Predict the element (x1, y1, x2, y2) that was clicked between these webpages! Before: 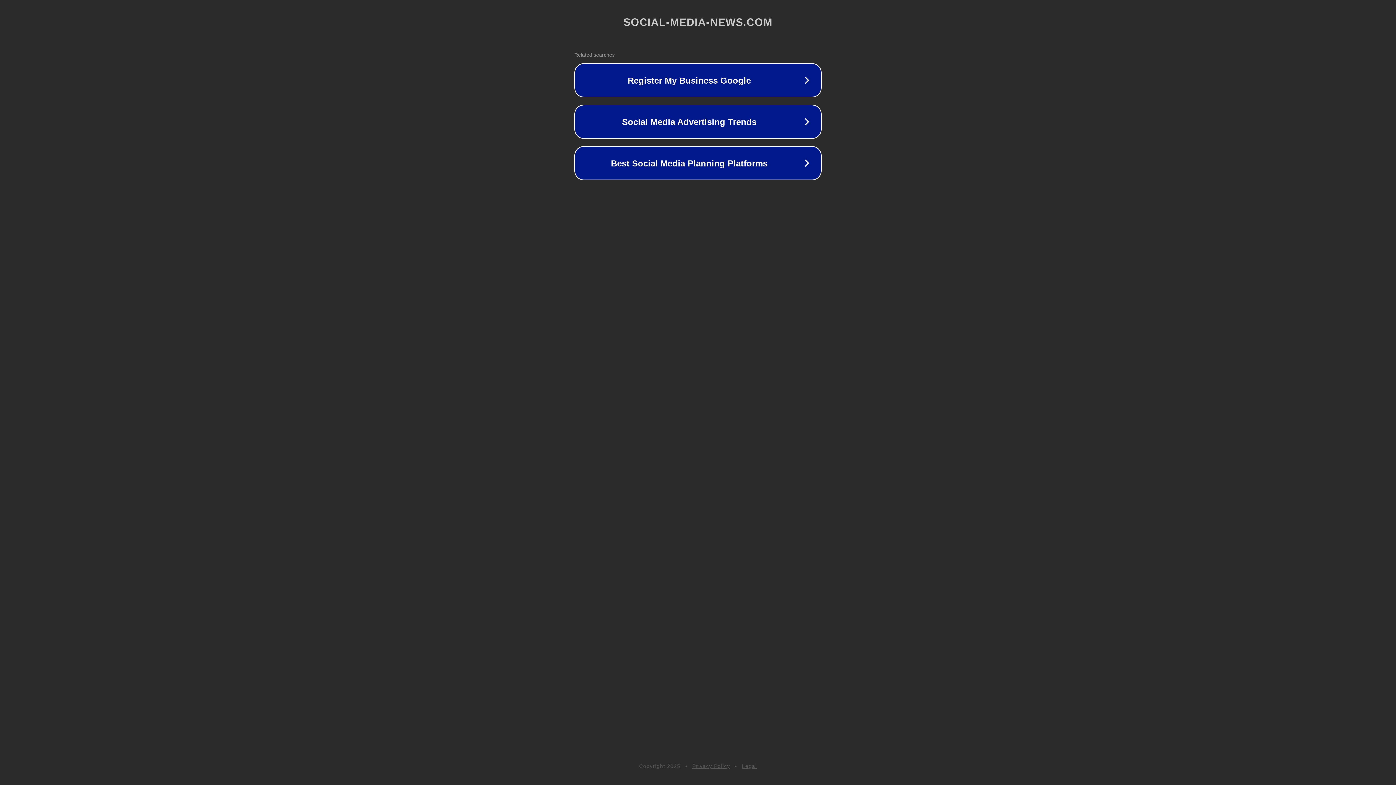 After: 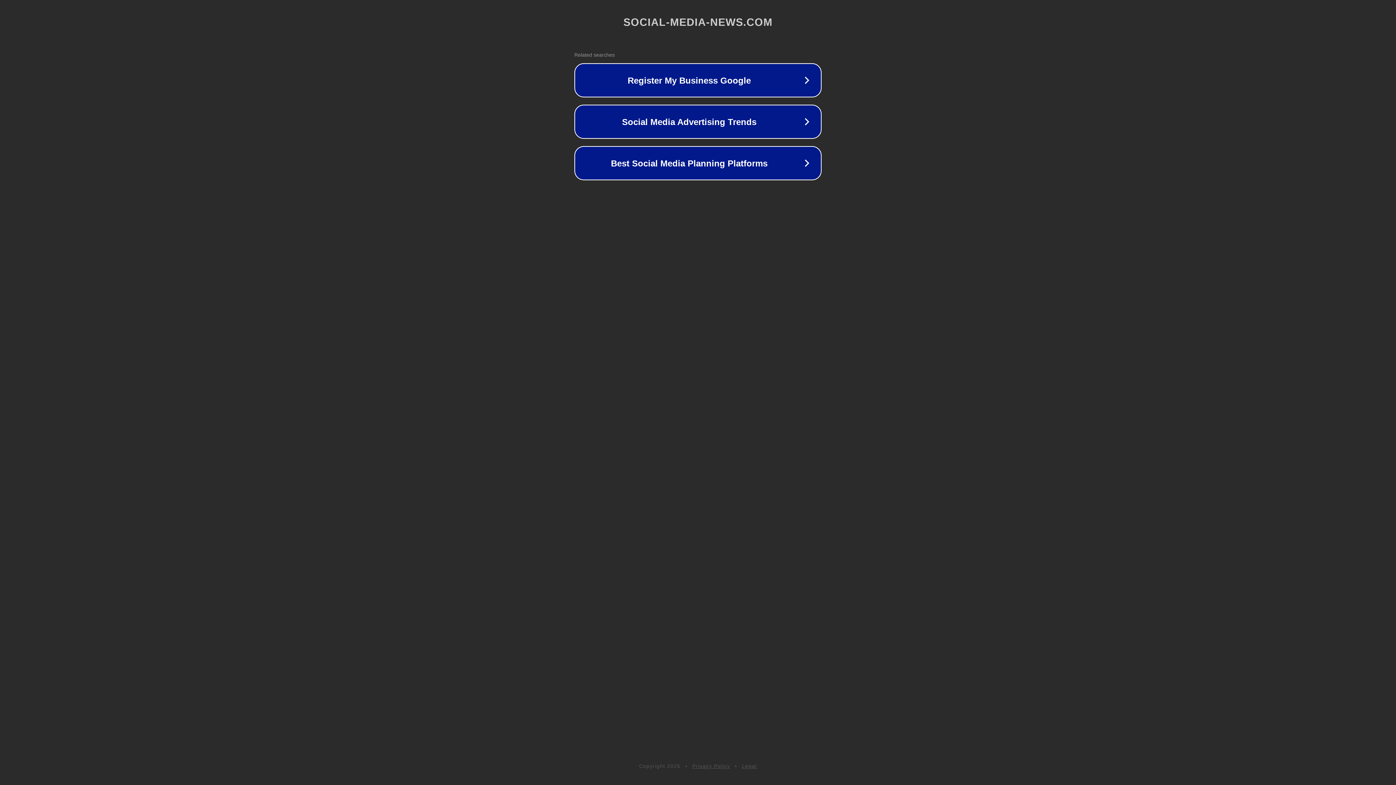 Action: bbox: (692, 763, 730, 769) label: Privacy Policy